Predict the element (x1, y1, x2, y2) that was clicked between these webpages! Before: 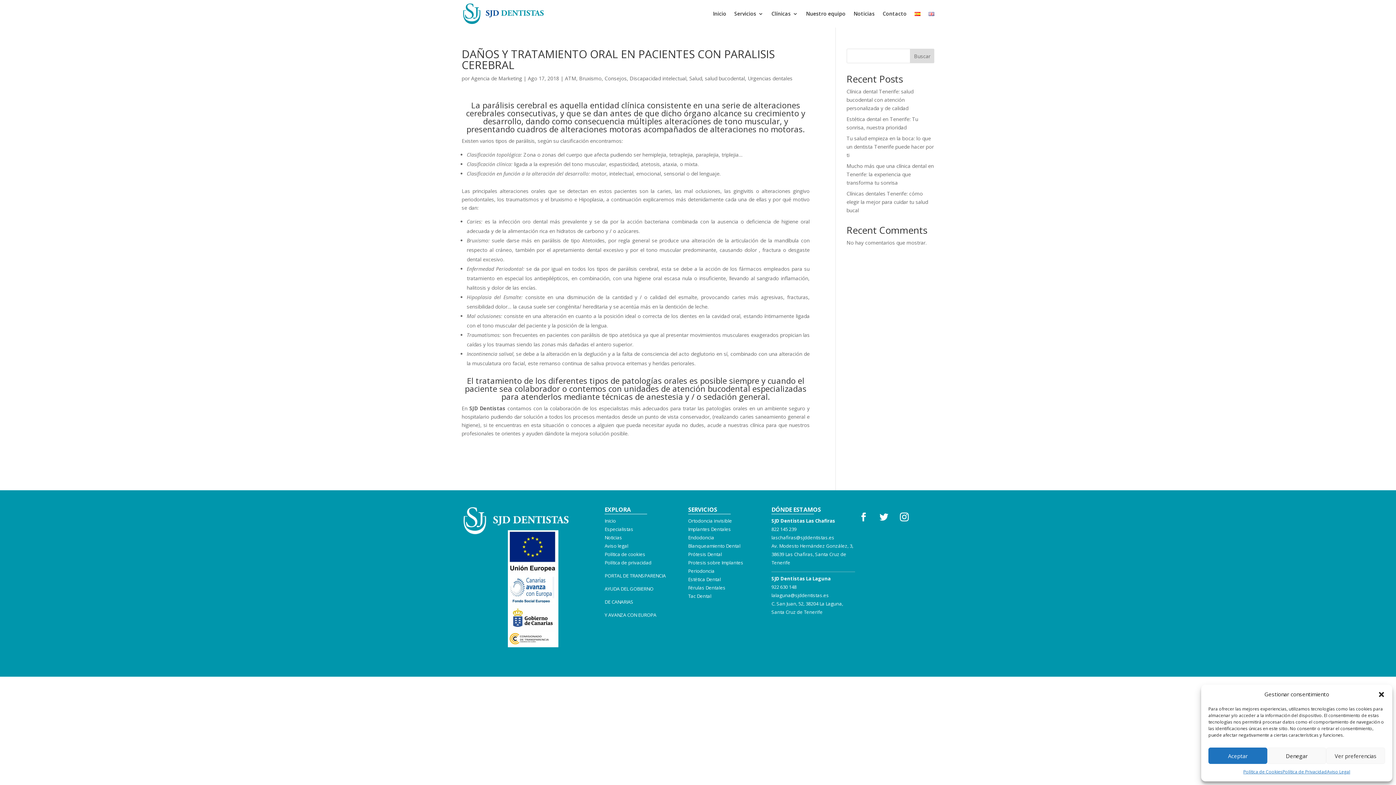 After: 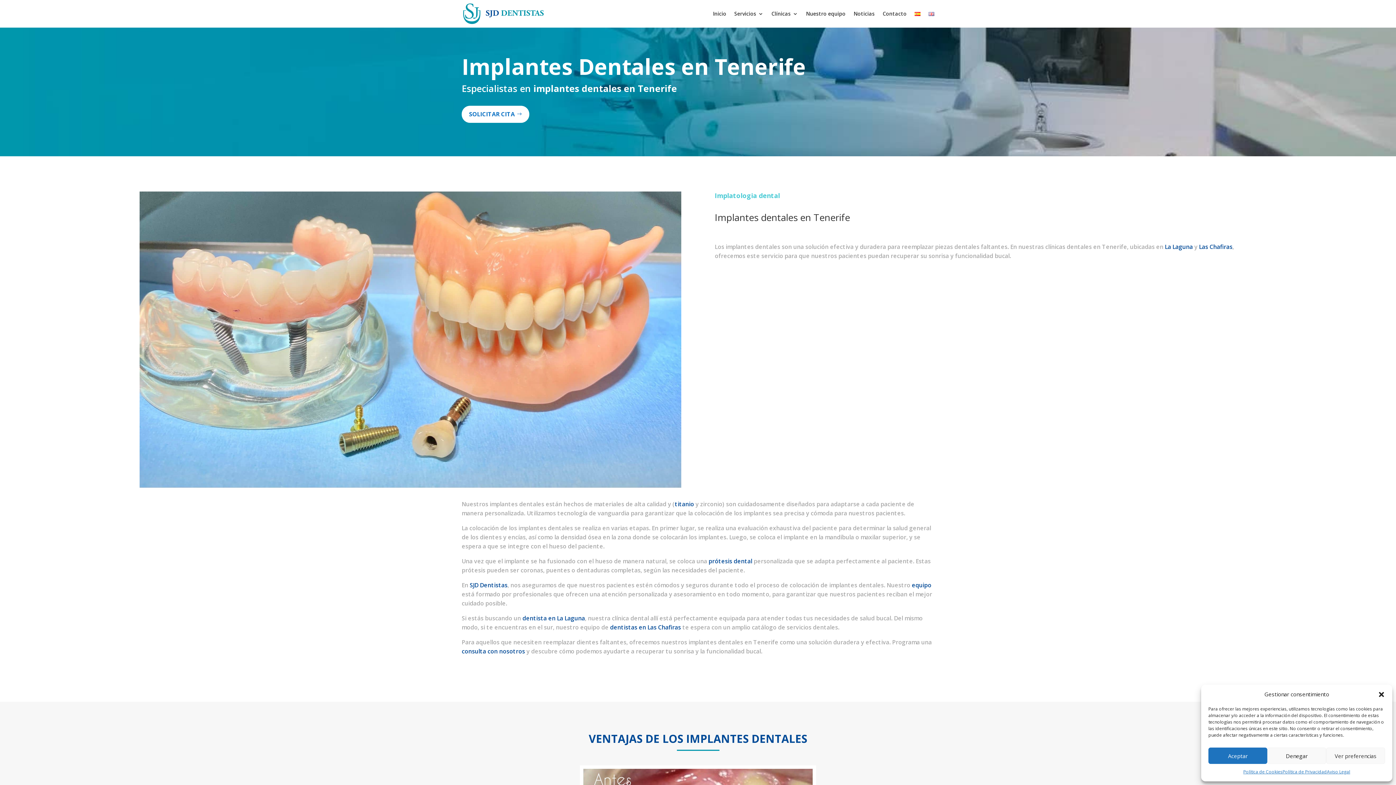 Action: bbox: (688, 526, 731, 532) label: Implantes Dentales